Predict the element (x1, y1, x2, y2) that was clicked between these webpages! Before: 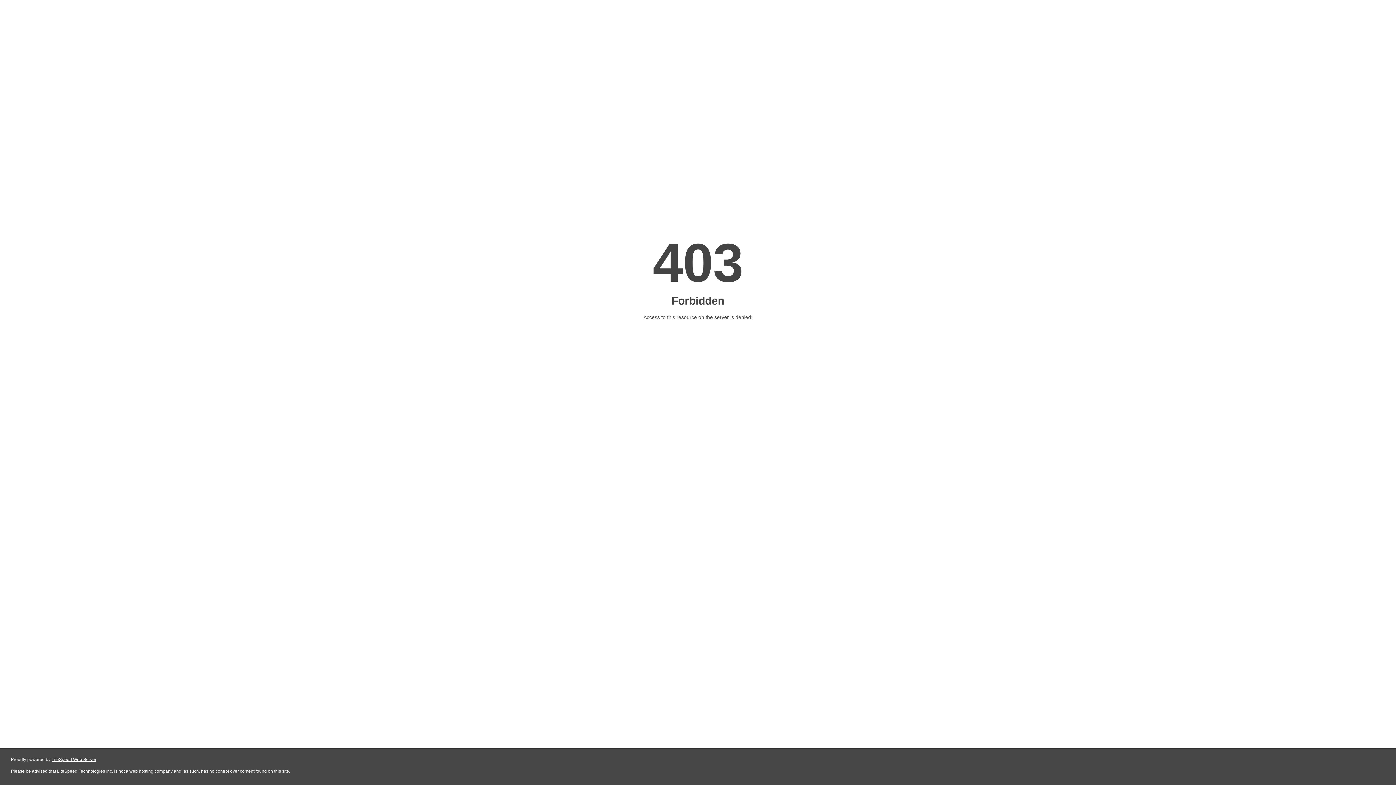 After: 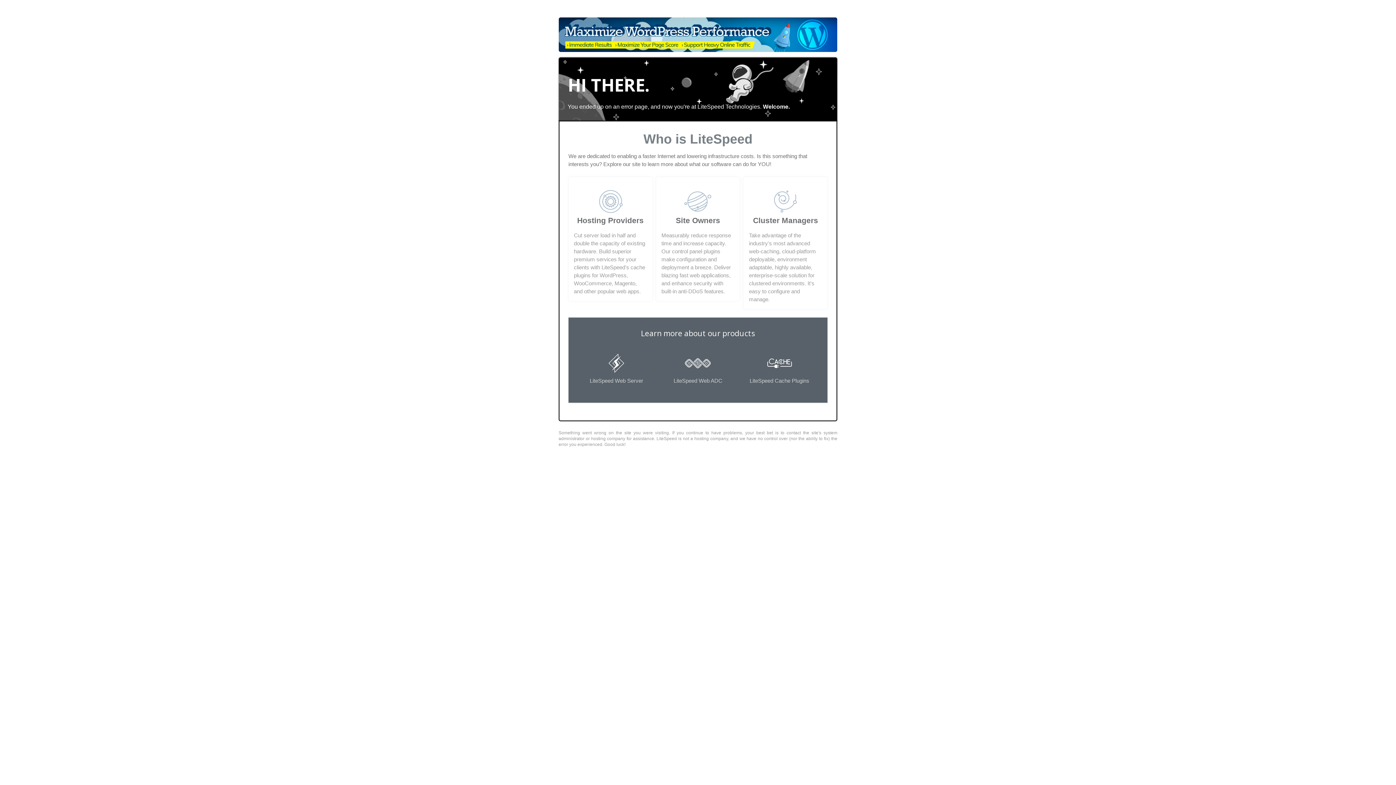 Action: bbox: (51, 757, 96, 762) label: LiteSpeed Web Server